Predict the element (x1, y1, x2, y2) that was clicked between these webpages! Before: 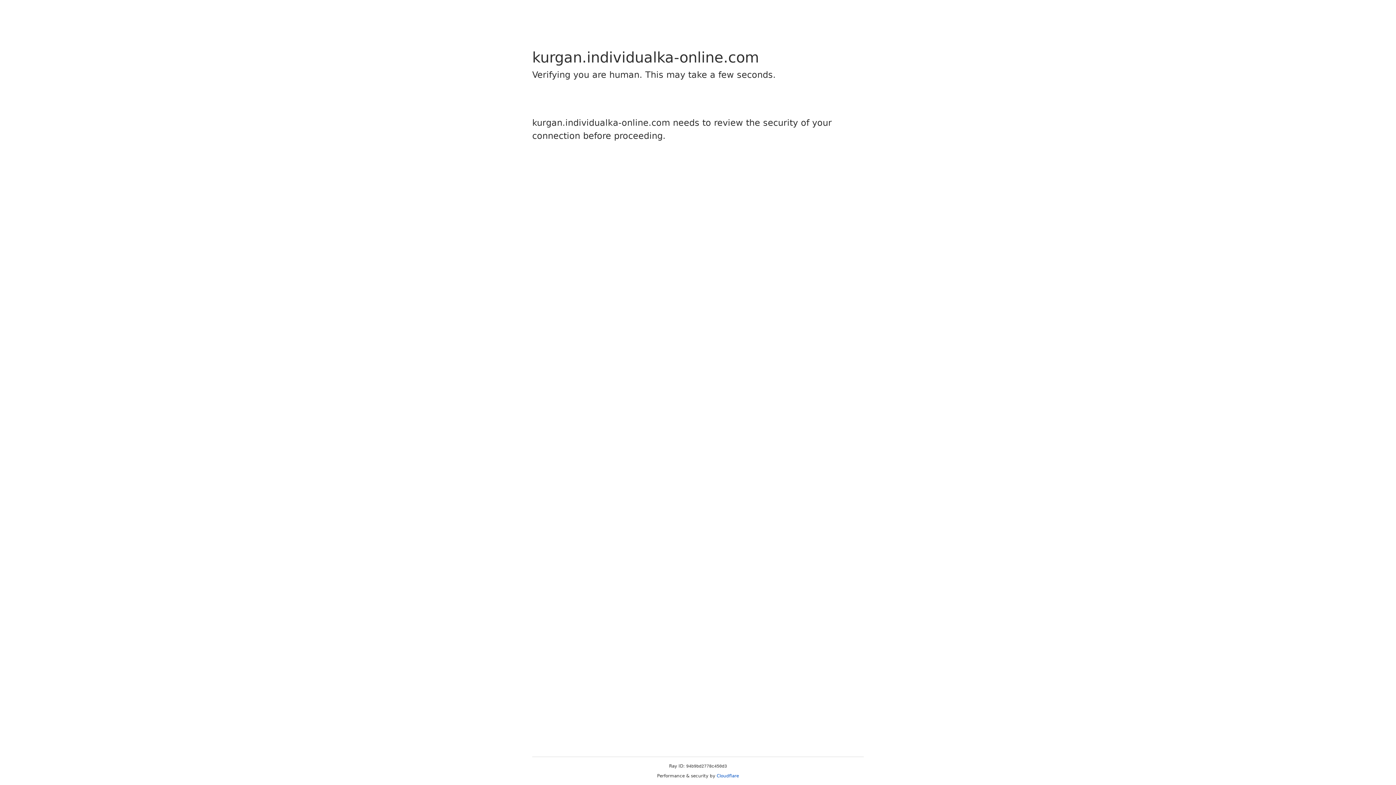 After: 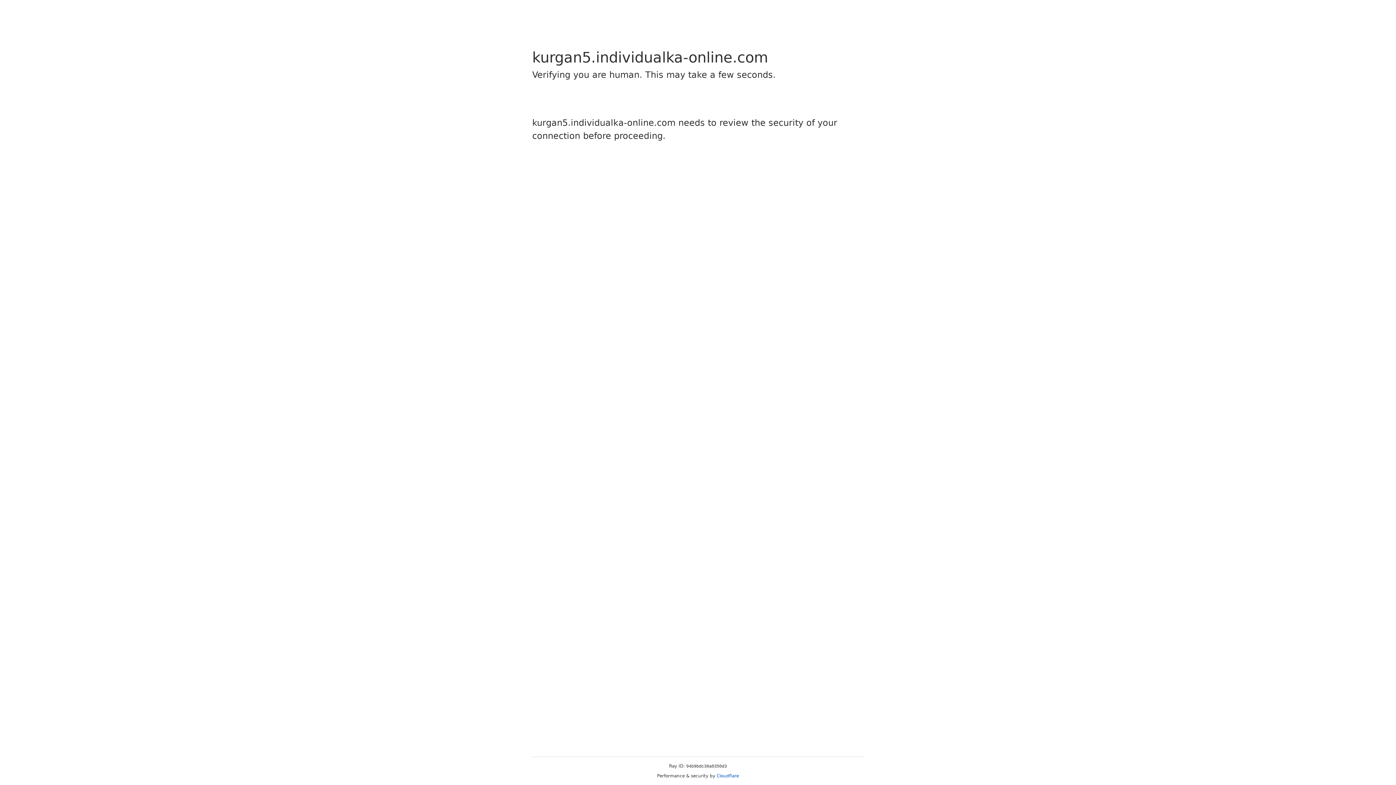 Action: label: Cloudflare bbox: (716, 773, 739, 778)